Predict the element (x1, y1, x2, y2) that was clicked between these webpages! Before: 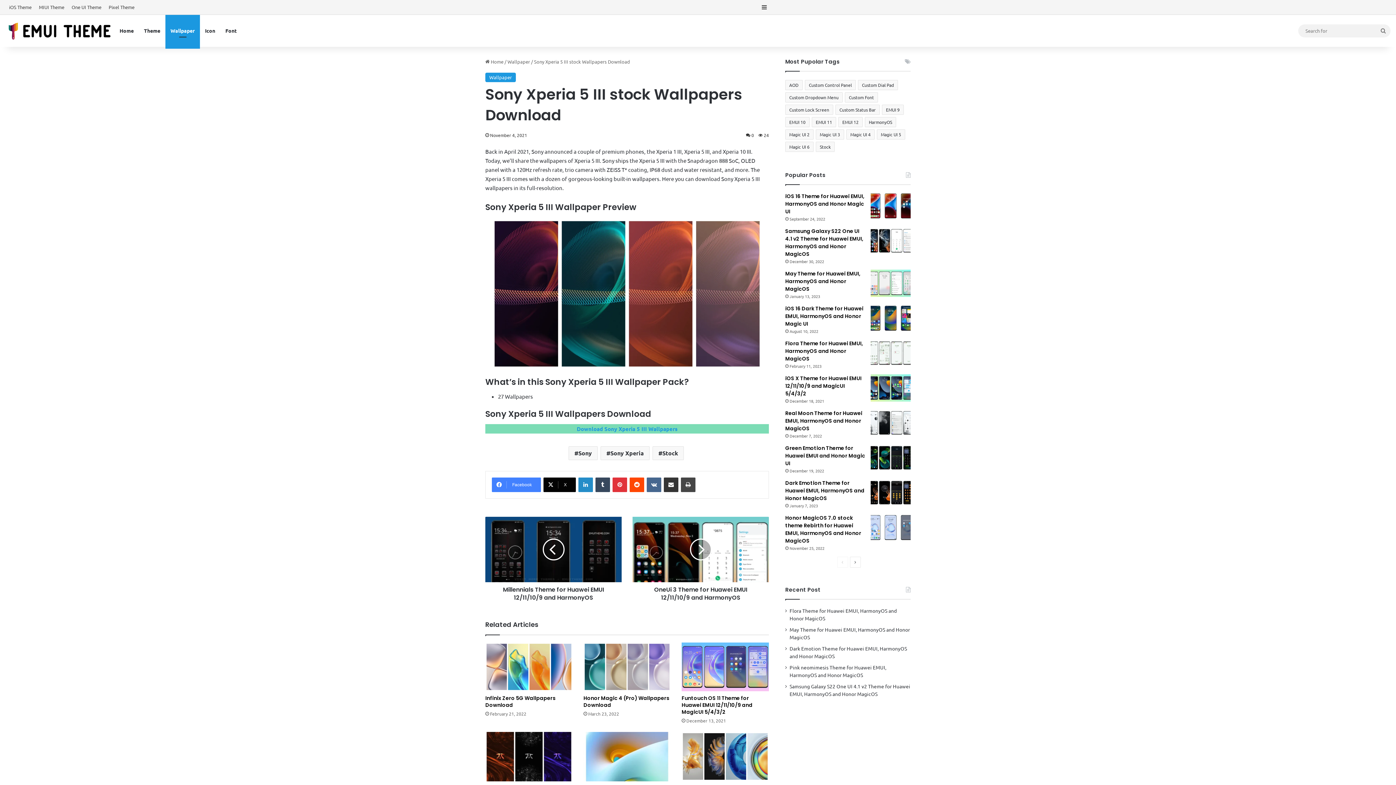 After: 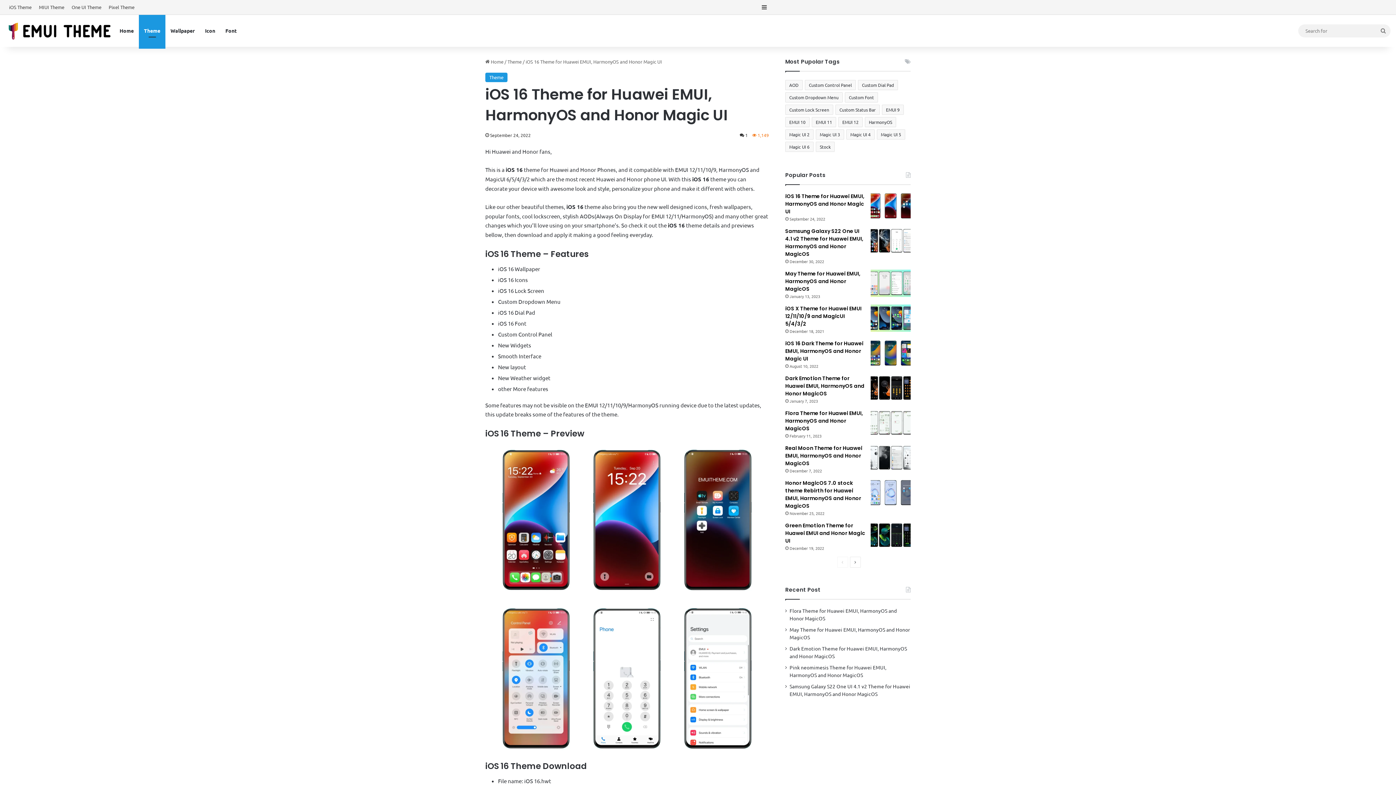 Action: label: iOS 16 Theme for Huawei EMUI, HarmonyOS and Honor Magic UI bbox: (785, 192, 864, 215)